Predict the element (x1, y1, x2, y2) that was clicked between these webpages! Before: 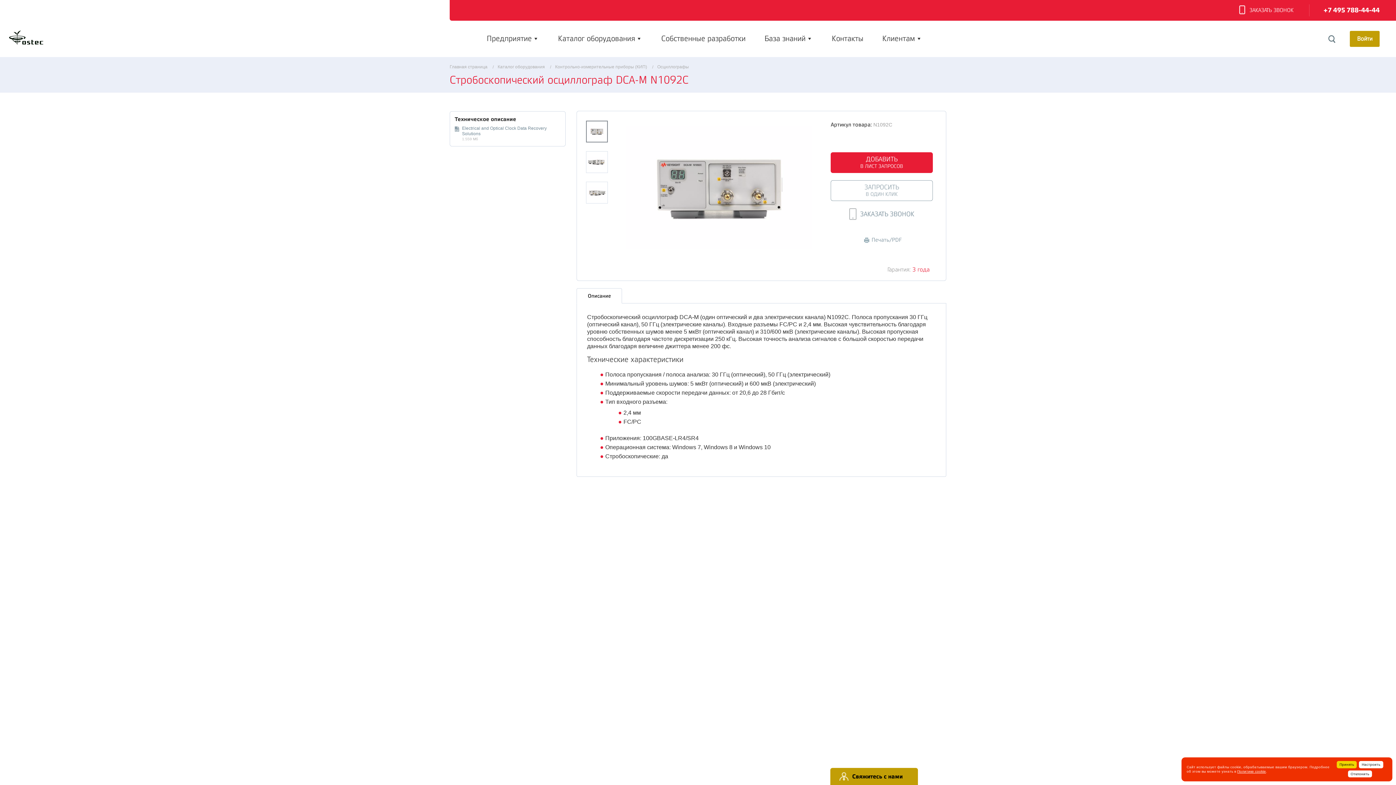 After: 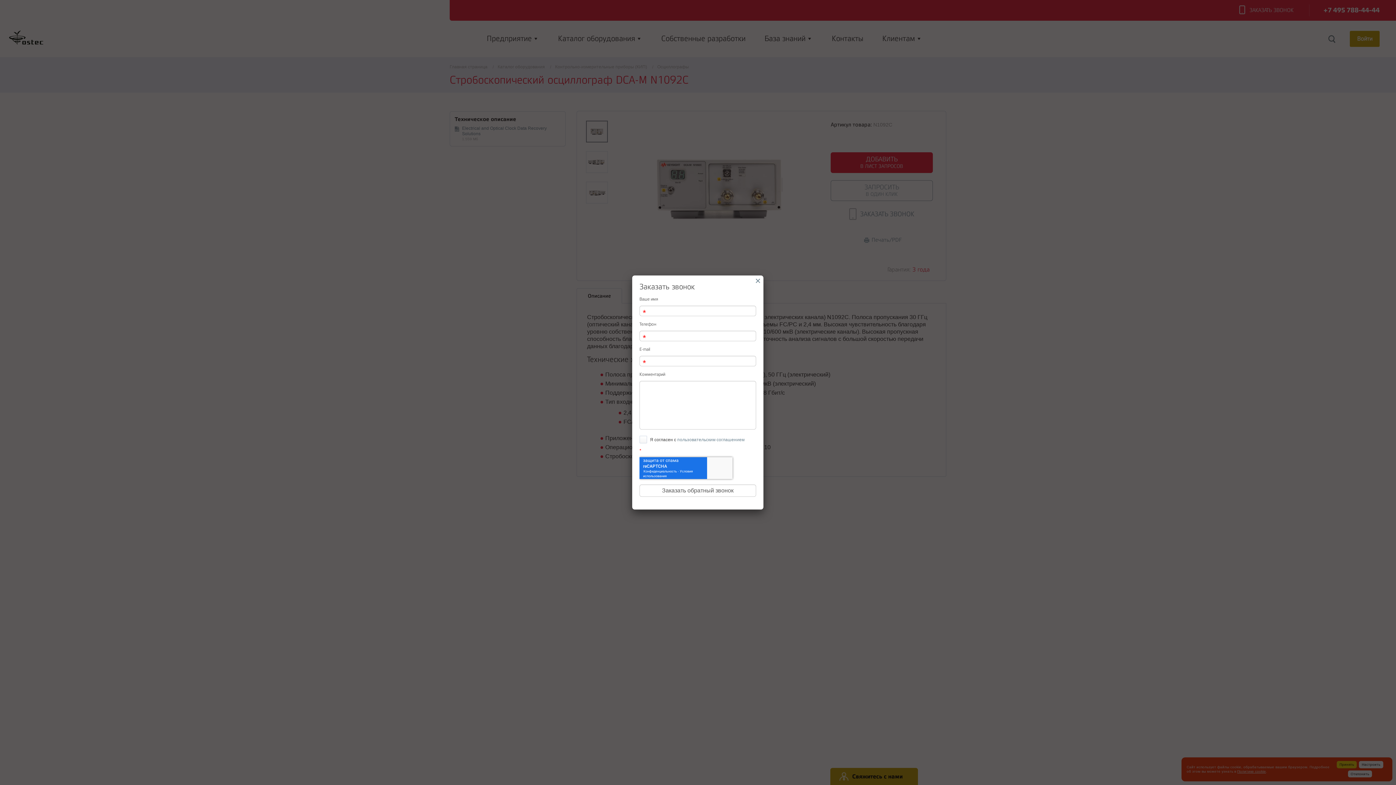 Action: bbox: (1239, 6, 1293, 13) label: ЗАКАЗАТЬ ЗВОНОК